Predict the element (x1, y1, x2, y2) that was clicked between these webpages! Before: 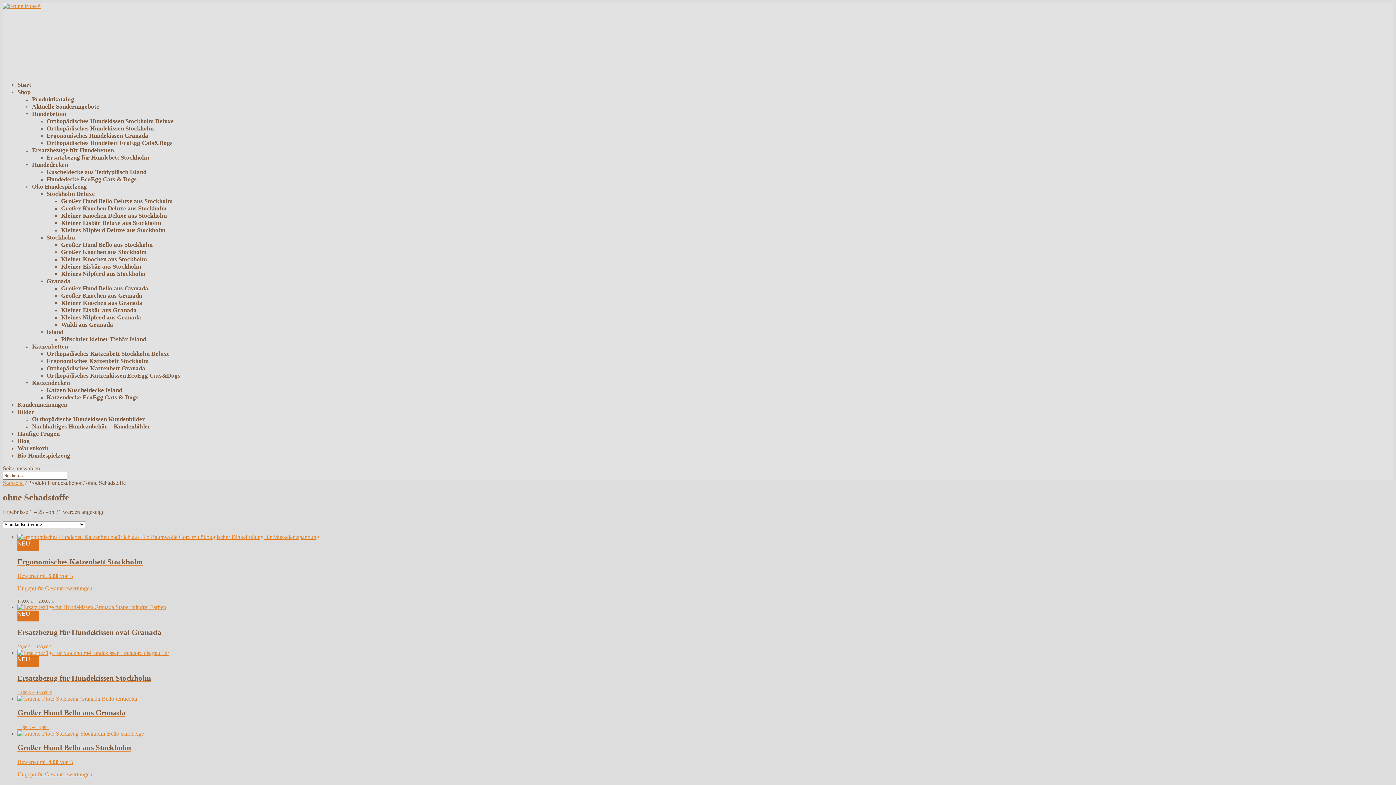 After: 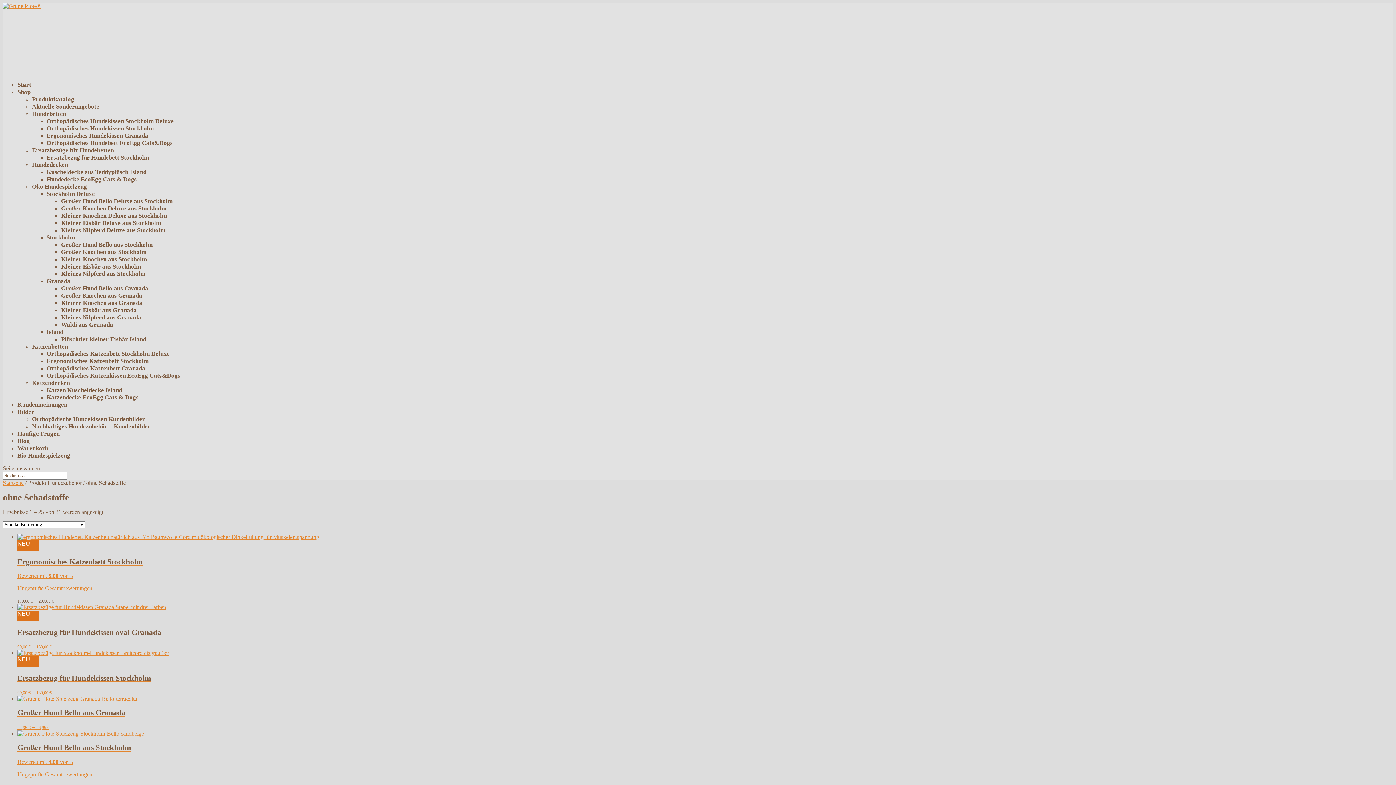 Action: label: Ungeprüfte Gesamtbewertungen bbox: (17, 771, 92, 777)